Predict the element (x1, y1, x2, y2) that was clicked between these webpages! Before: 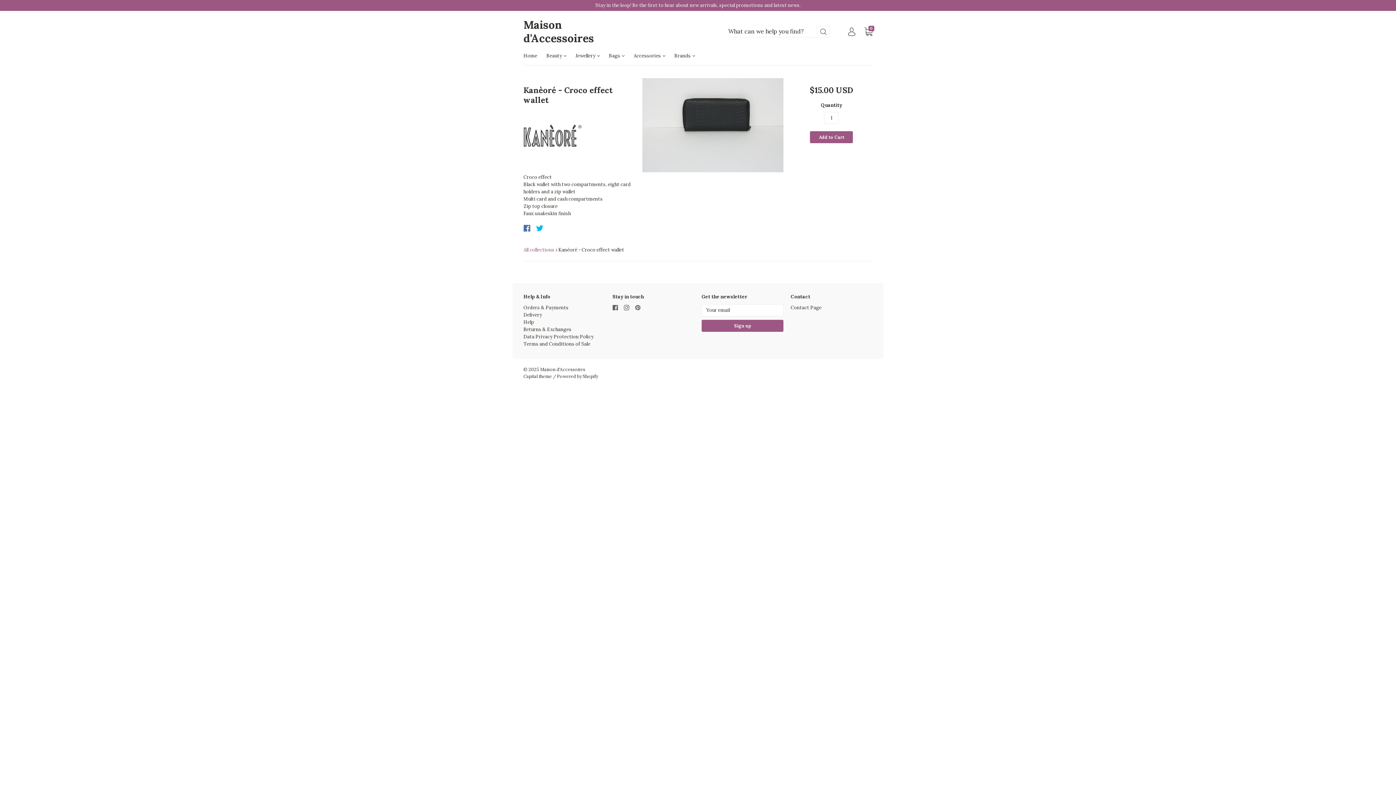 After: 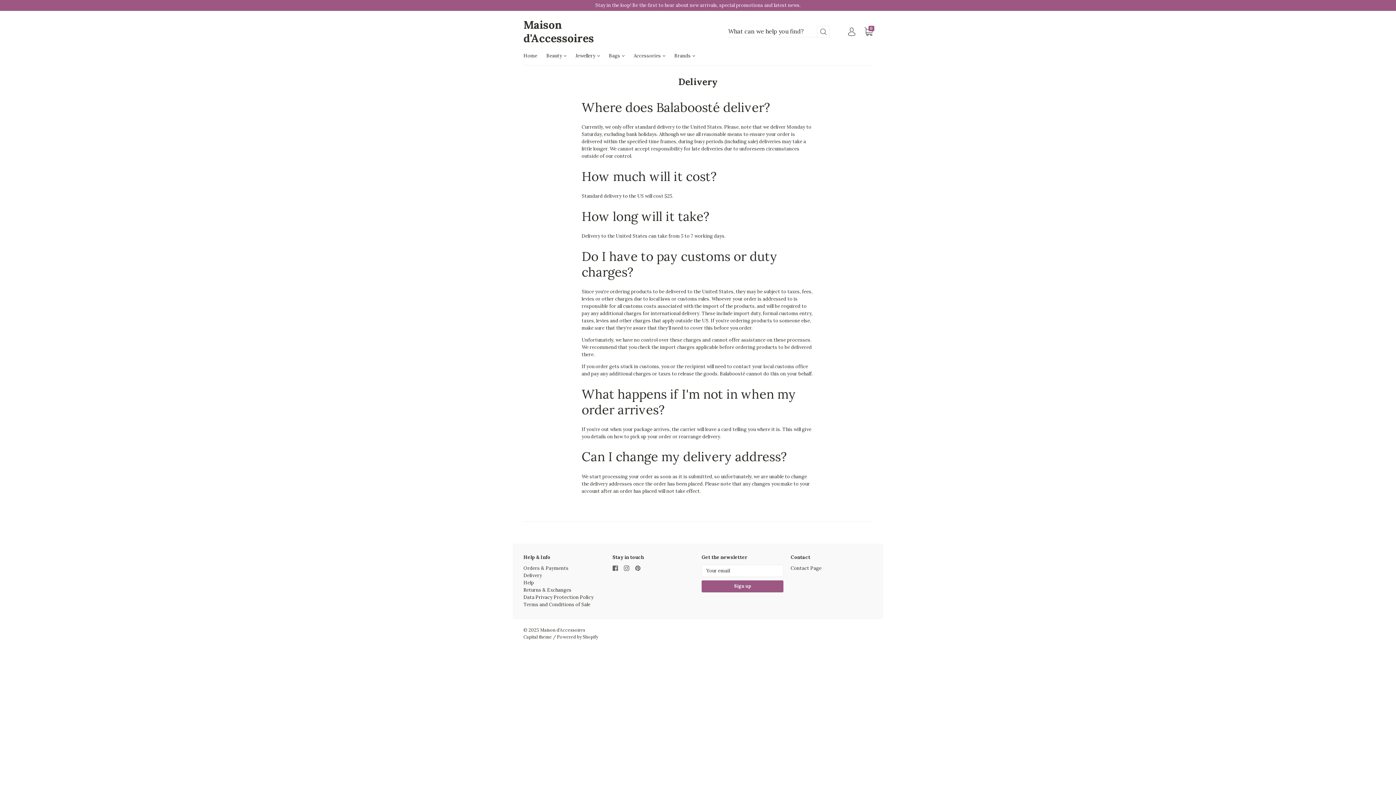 Action: bbox: (523, 312, 542, 318) label: Delivery